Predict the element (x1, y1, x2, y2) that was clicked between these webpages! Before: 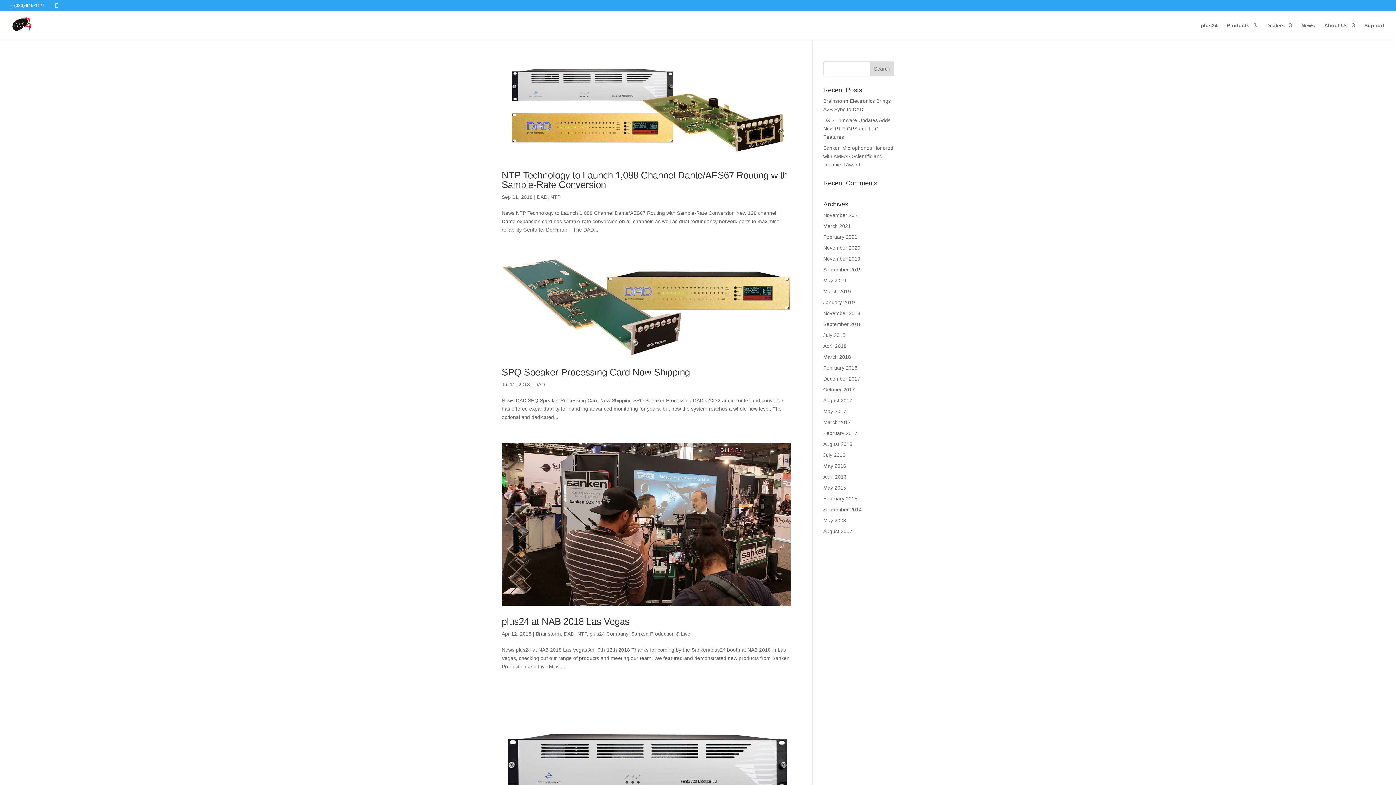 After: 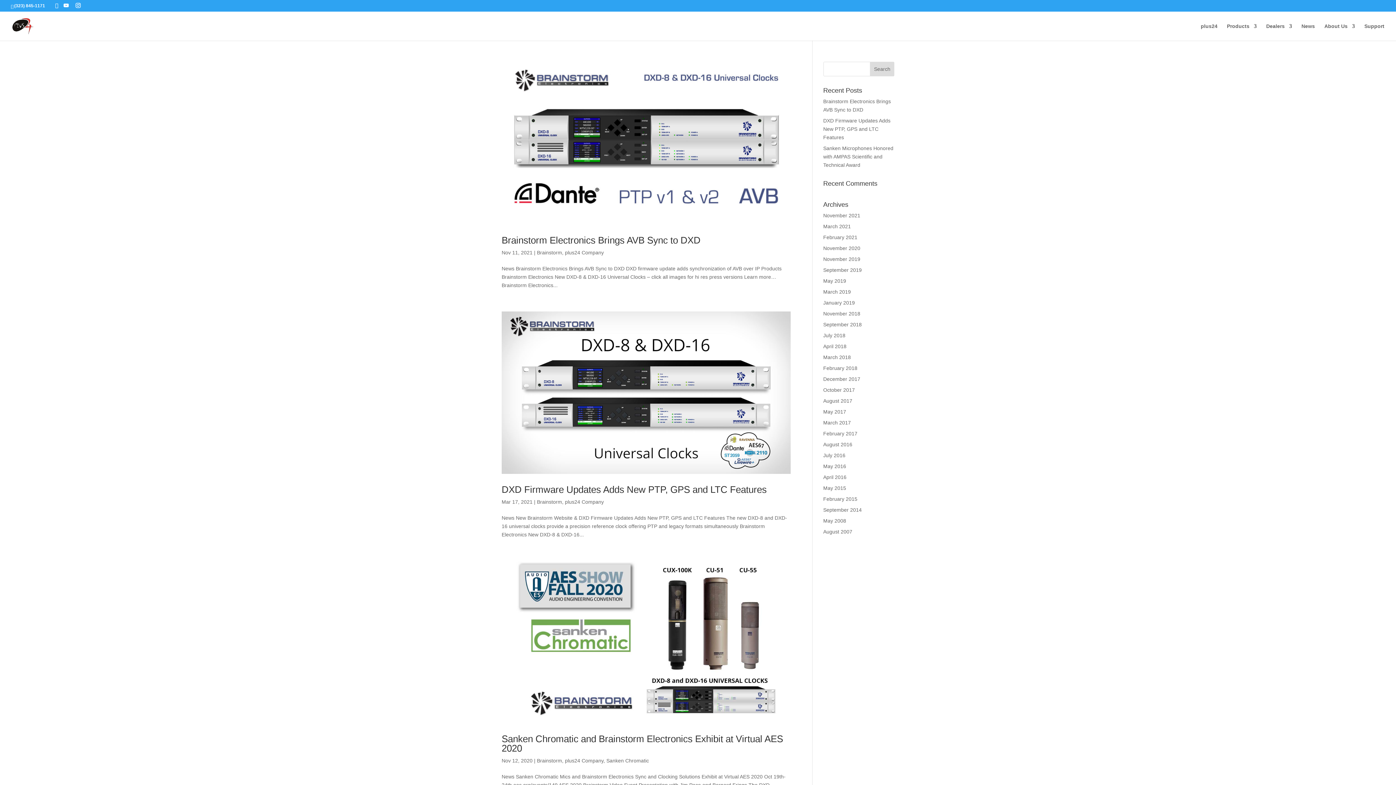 Action: label: Brainstorm bbox: (536, 631, 561, 637)